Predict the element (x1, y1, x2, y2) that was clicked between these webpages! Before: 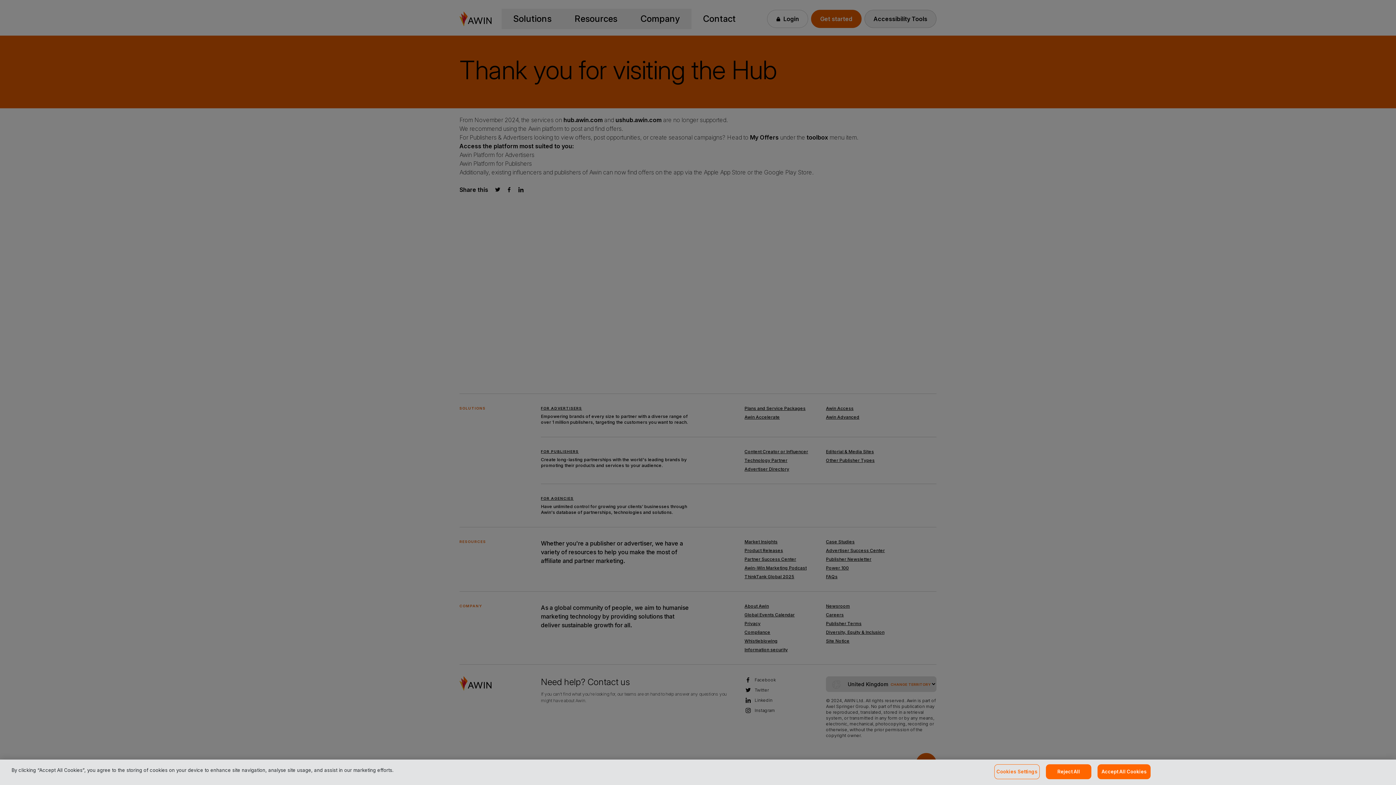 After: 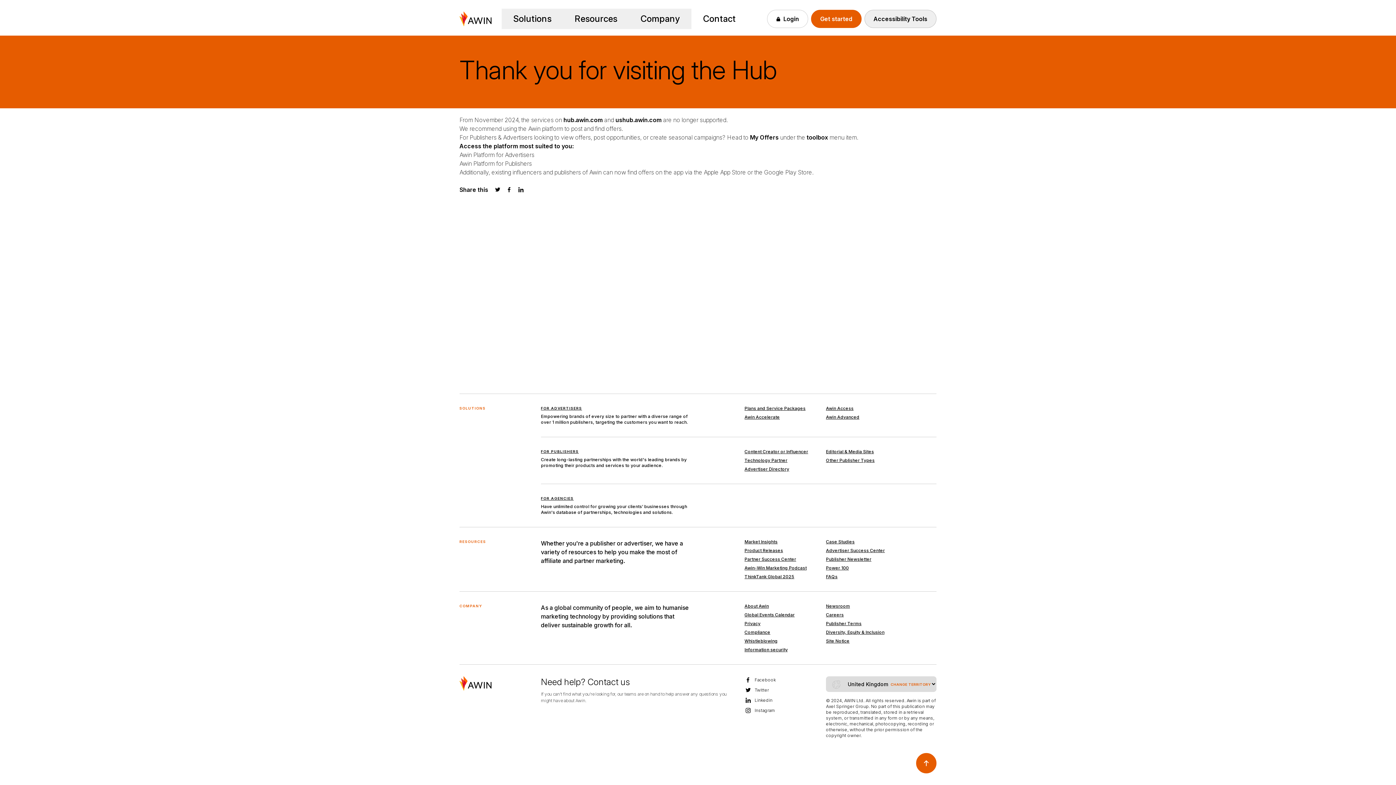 Action: bbox: (1046, 764, 1091, 779) label: Reject All